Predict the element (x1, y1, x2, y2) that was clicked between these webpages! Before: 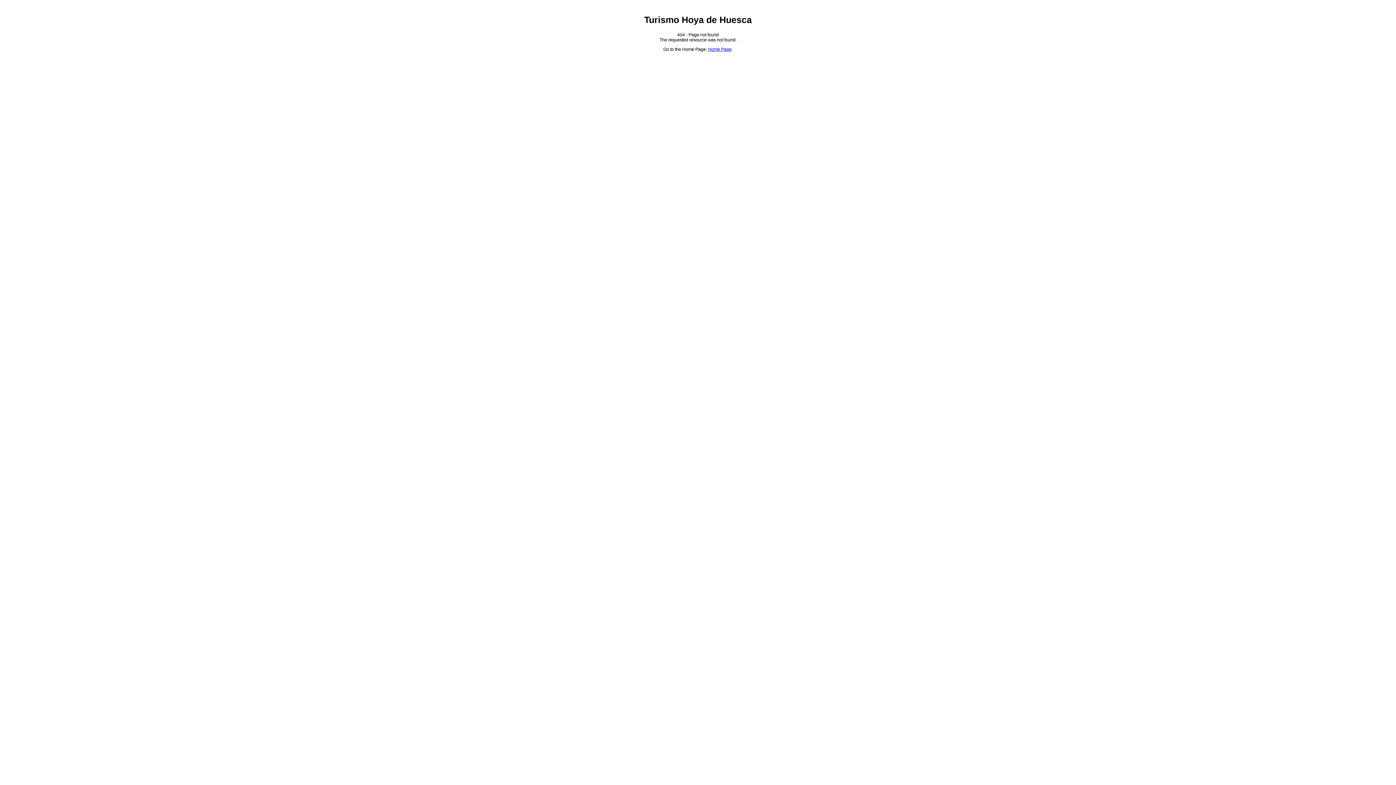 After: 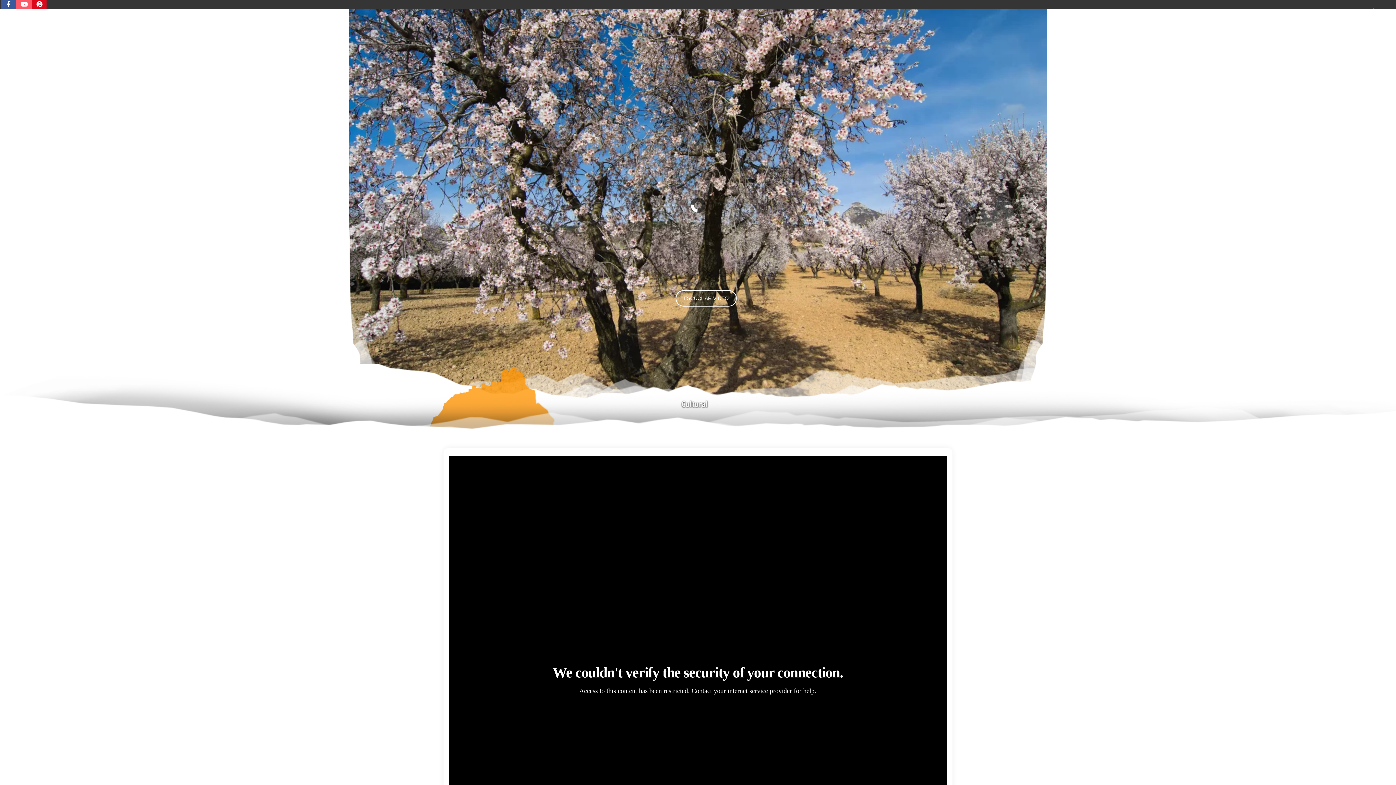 Action: bbox: (708, 47, 731, 52) label: Home Page